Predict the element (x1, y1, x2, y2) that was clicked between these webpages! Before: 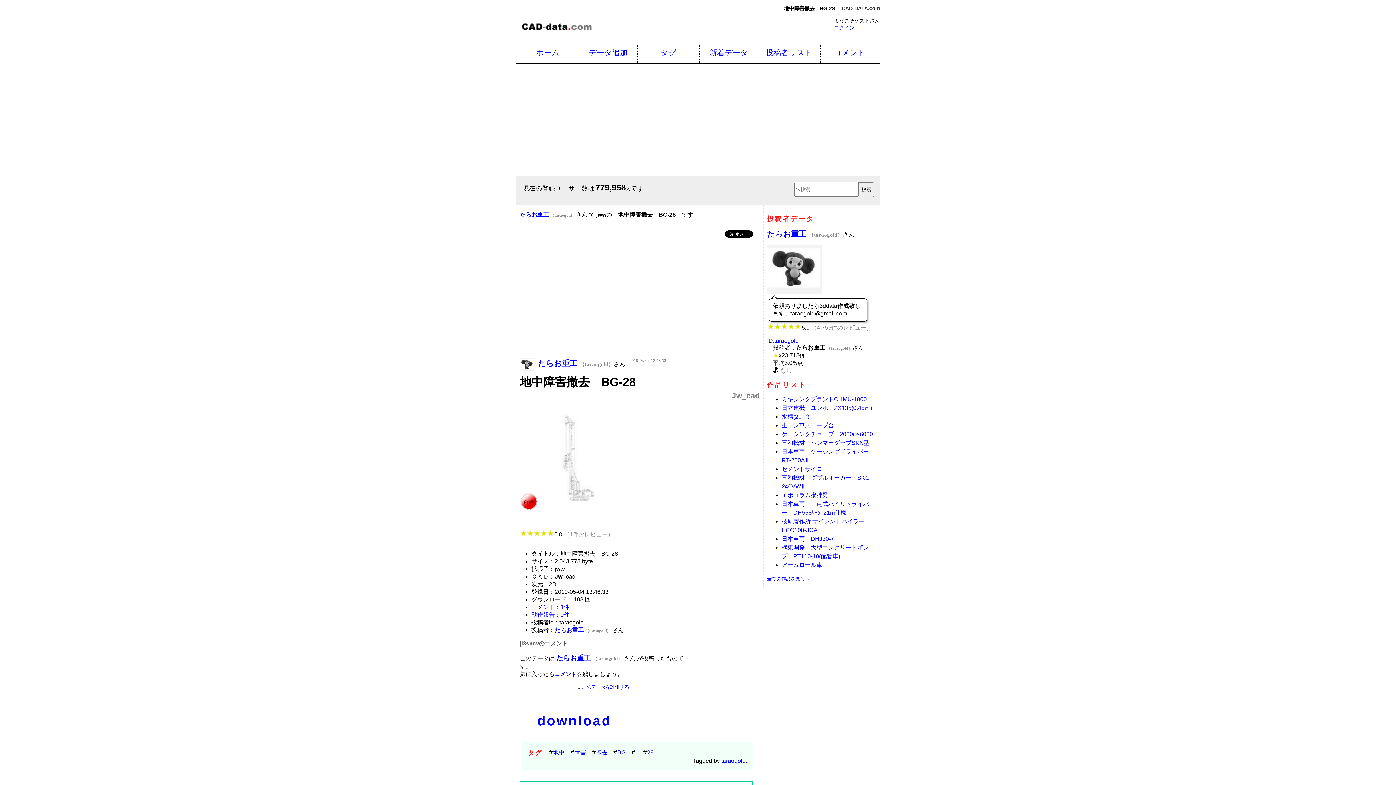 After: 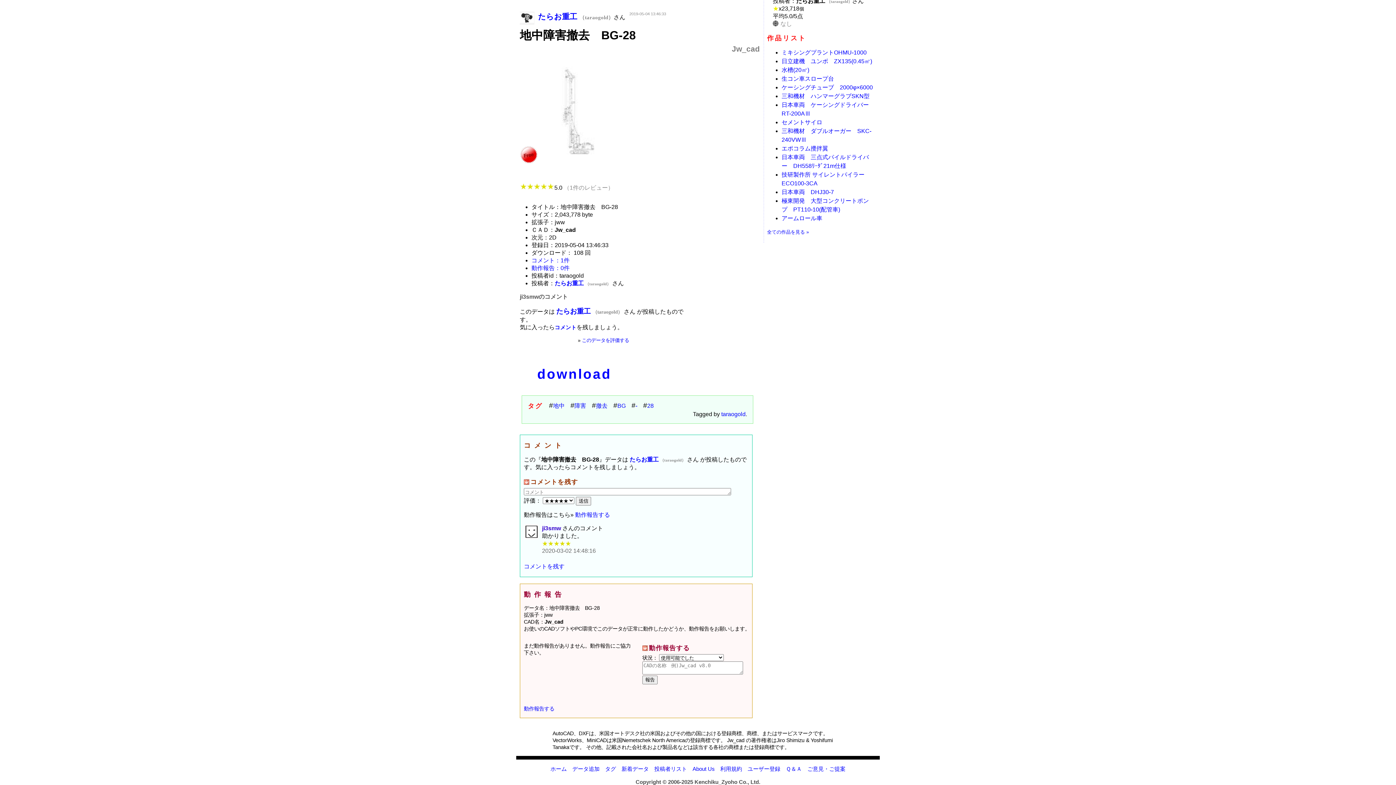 Action: label: ji3smwのコメント bbox: (520, 640, 568, 646)